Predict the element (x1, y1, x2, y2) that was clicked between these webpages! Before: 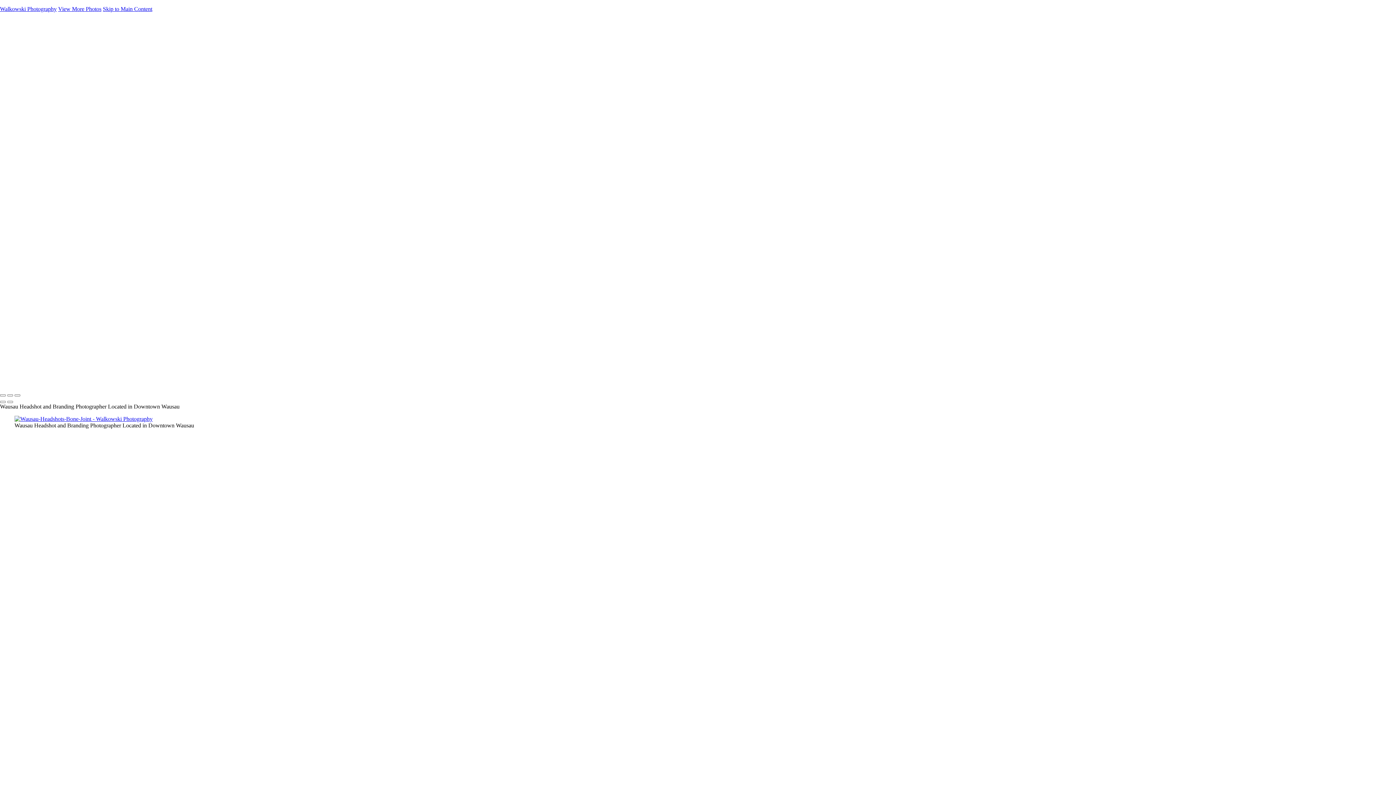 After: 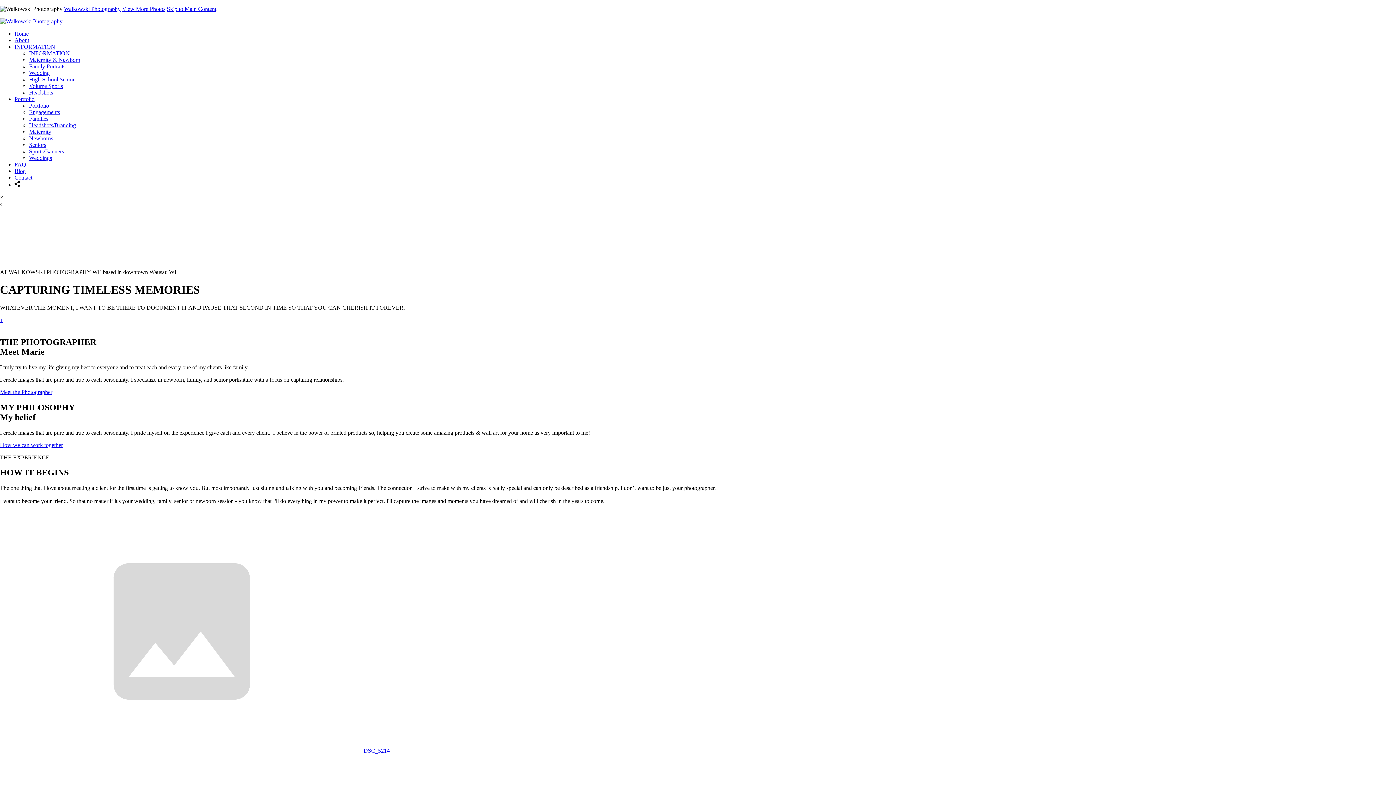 Action: bbox: (0, 377, 62, 383) label: Logo